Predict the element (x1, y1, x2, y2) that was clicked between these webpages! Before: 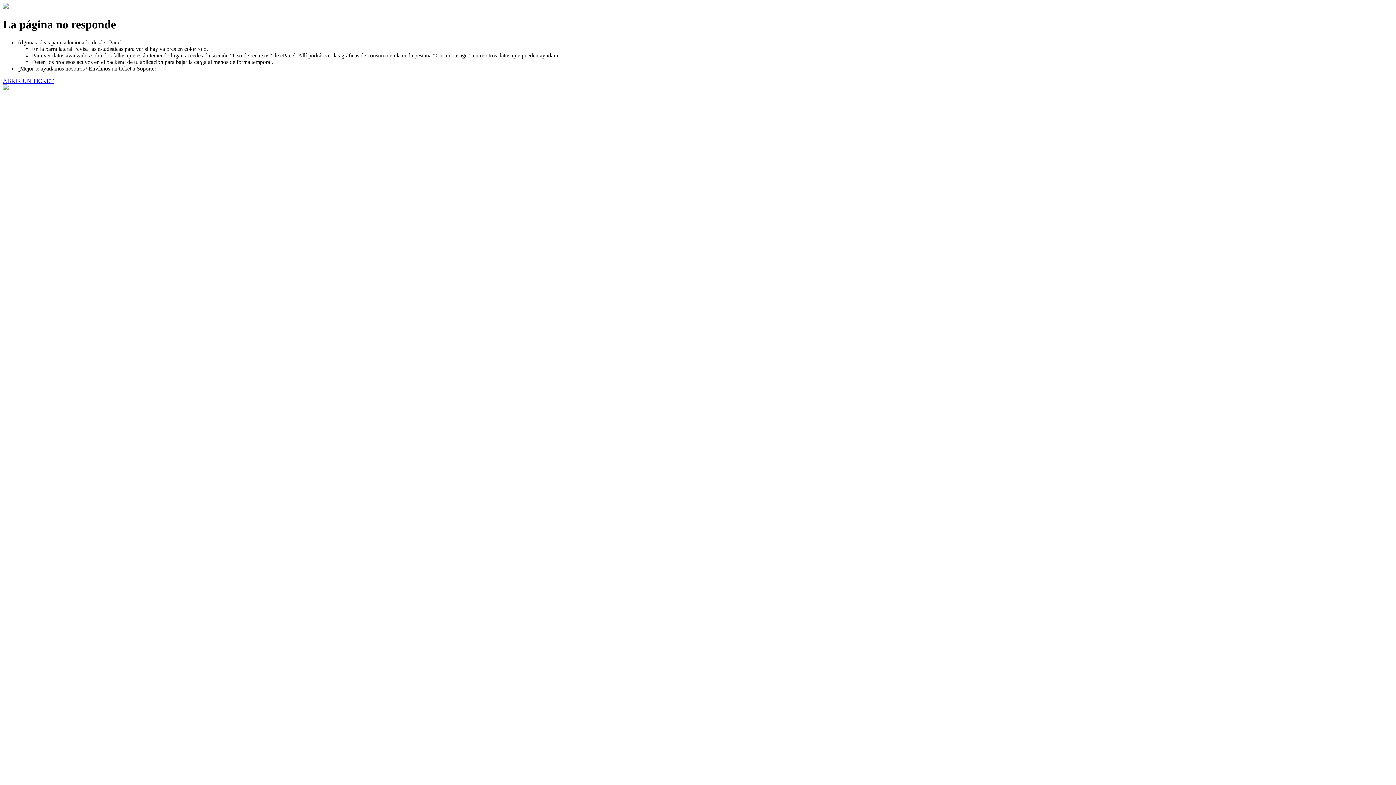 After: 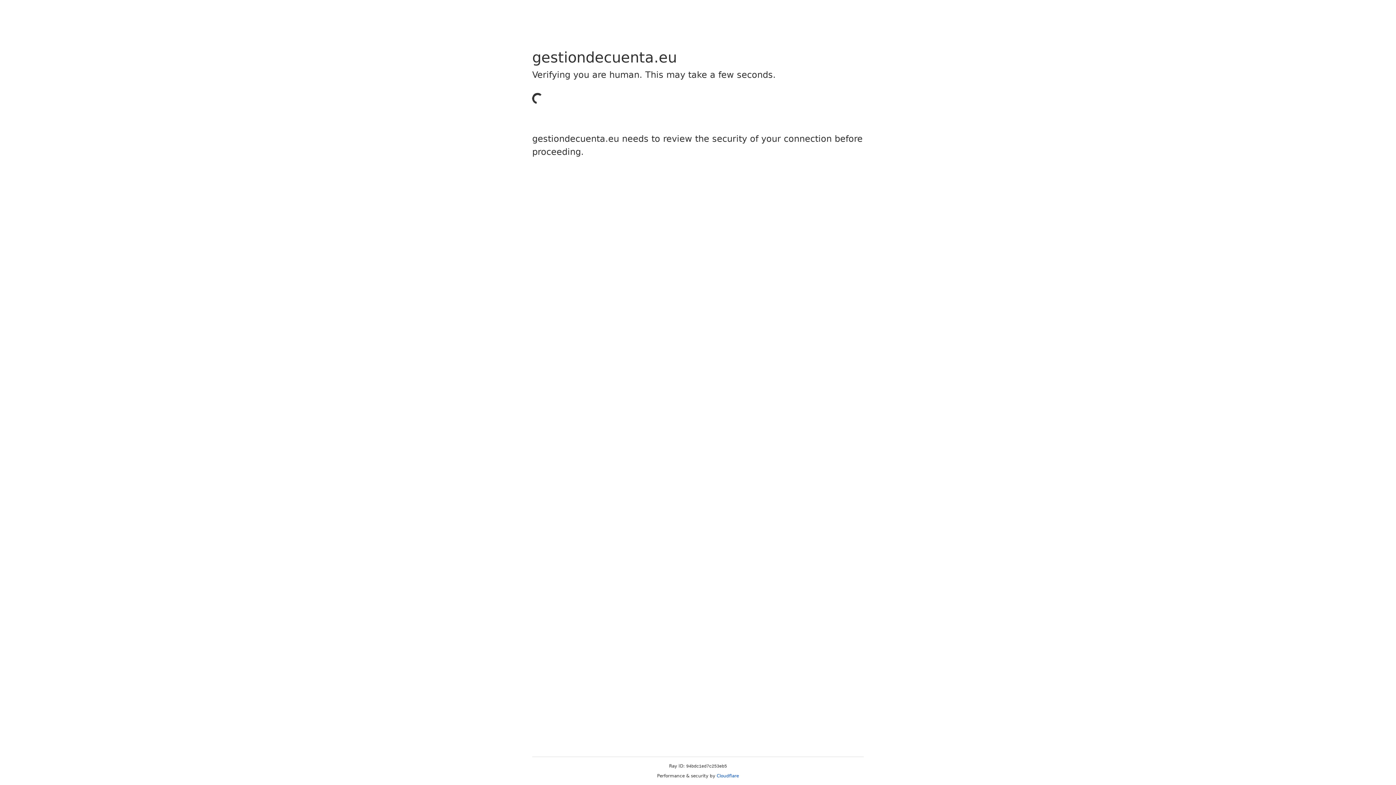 Action: bbox: (2, 77, 53, 83) label: ABRIR UN TICKET